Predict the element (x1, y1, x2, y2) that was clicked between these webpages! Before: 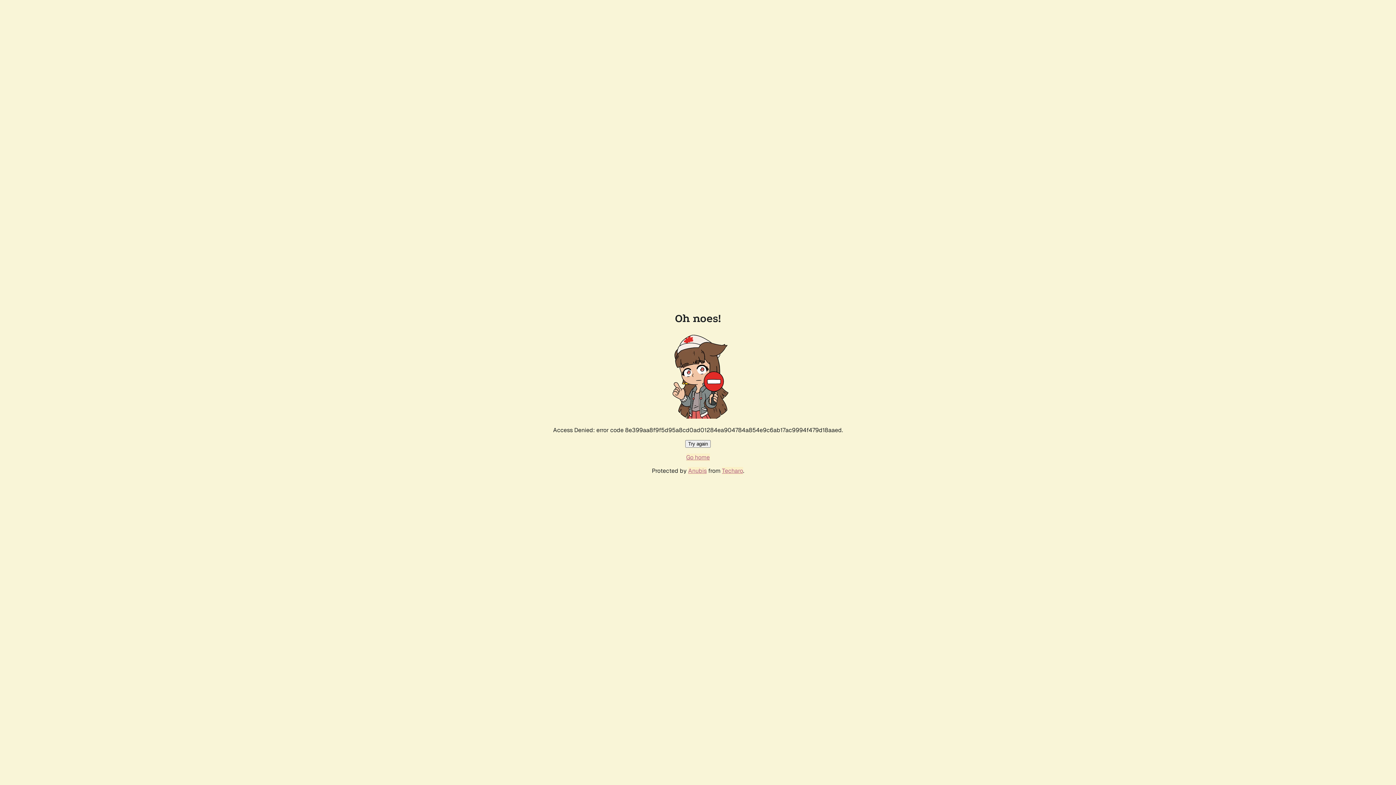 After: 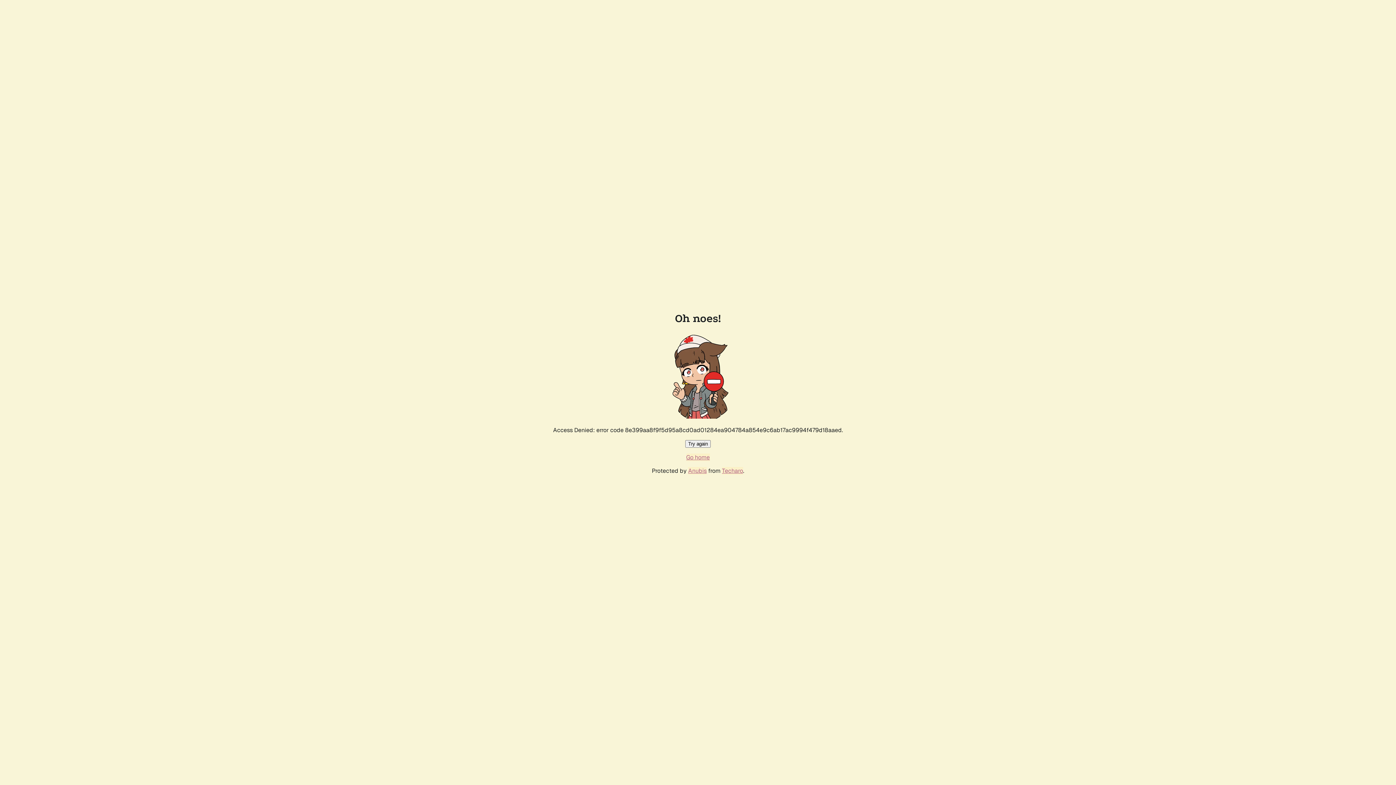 Action: bbox: (686, 453, 710, 461) label: Go home